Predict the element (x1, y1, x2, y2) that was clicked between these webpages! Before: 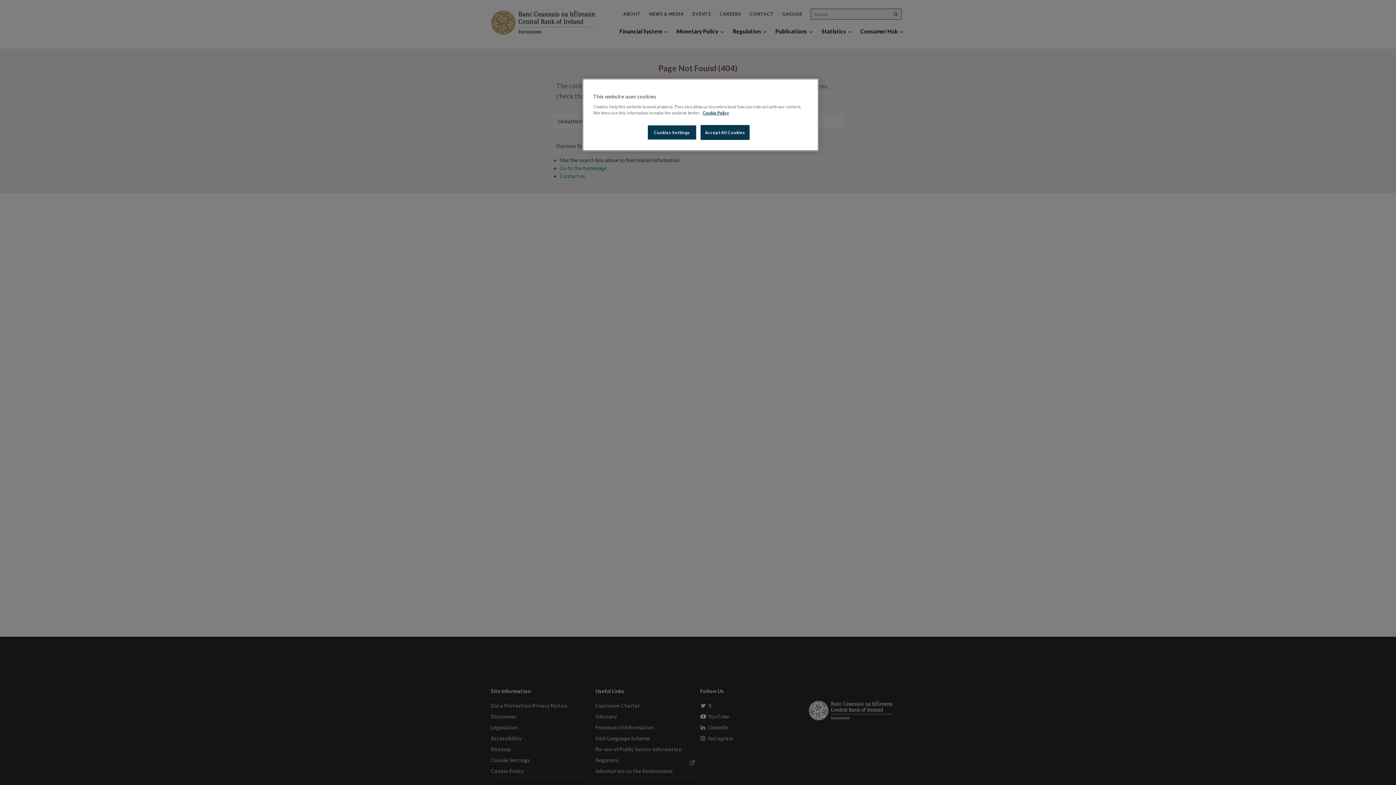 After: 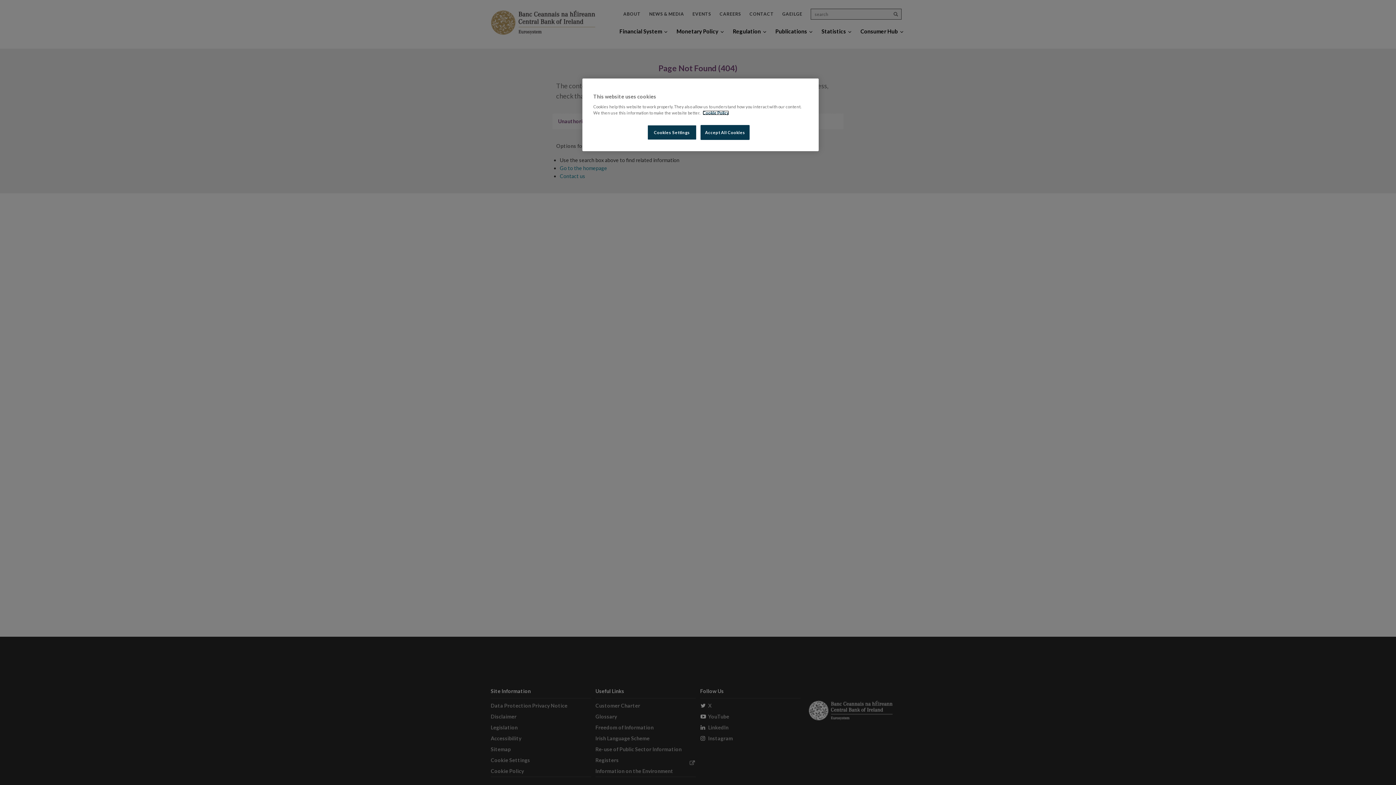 Action: label: Cookie Policy, opens in a new tab bbox: (702, 110, 729, 115)